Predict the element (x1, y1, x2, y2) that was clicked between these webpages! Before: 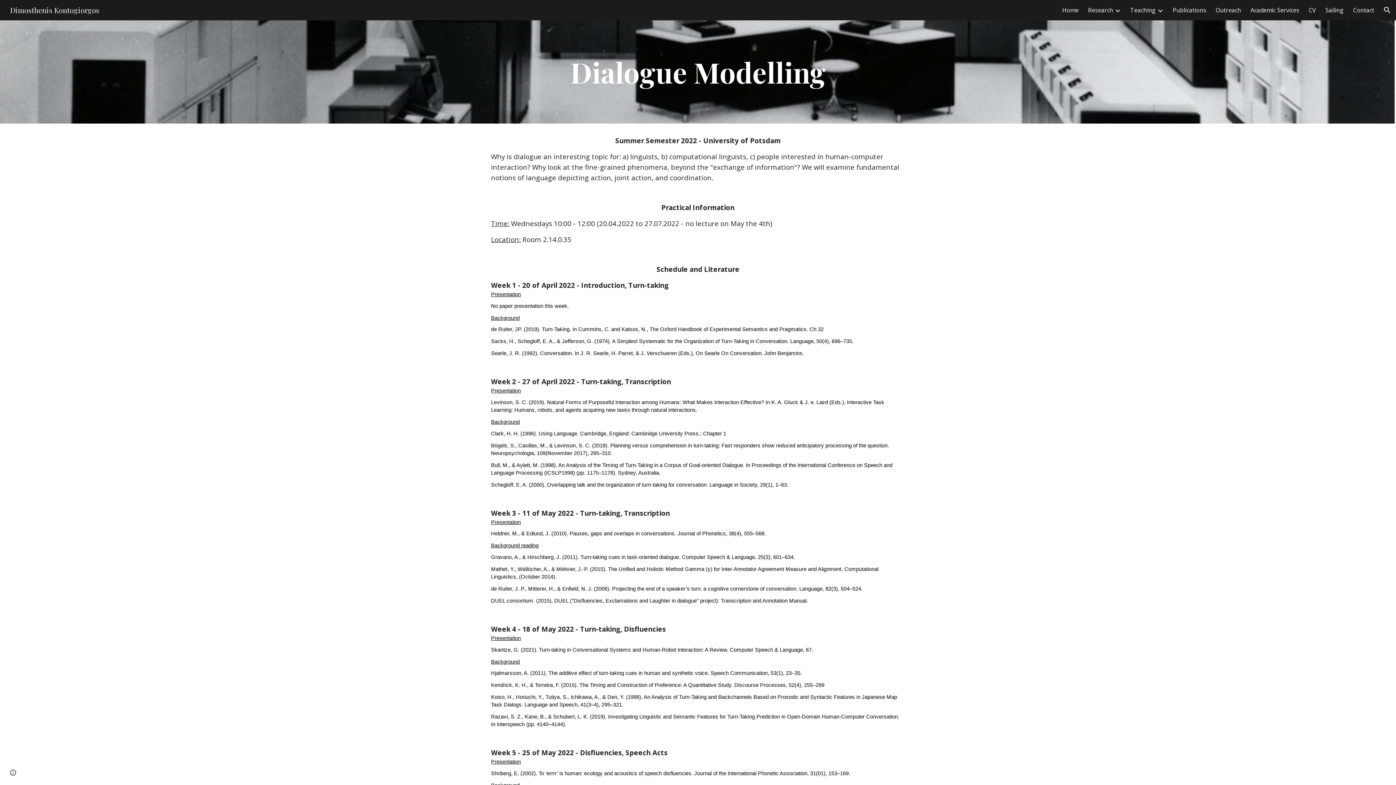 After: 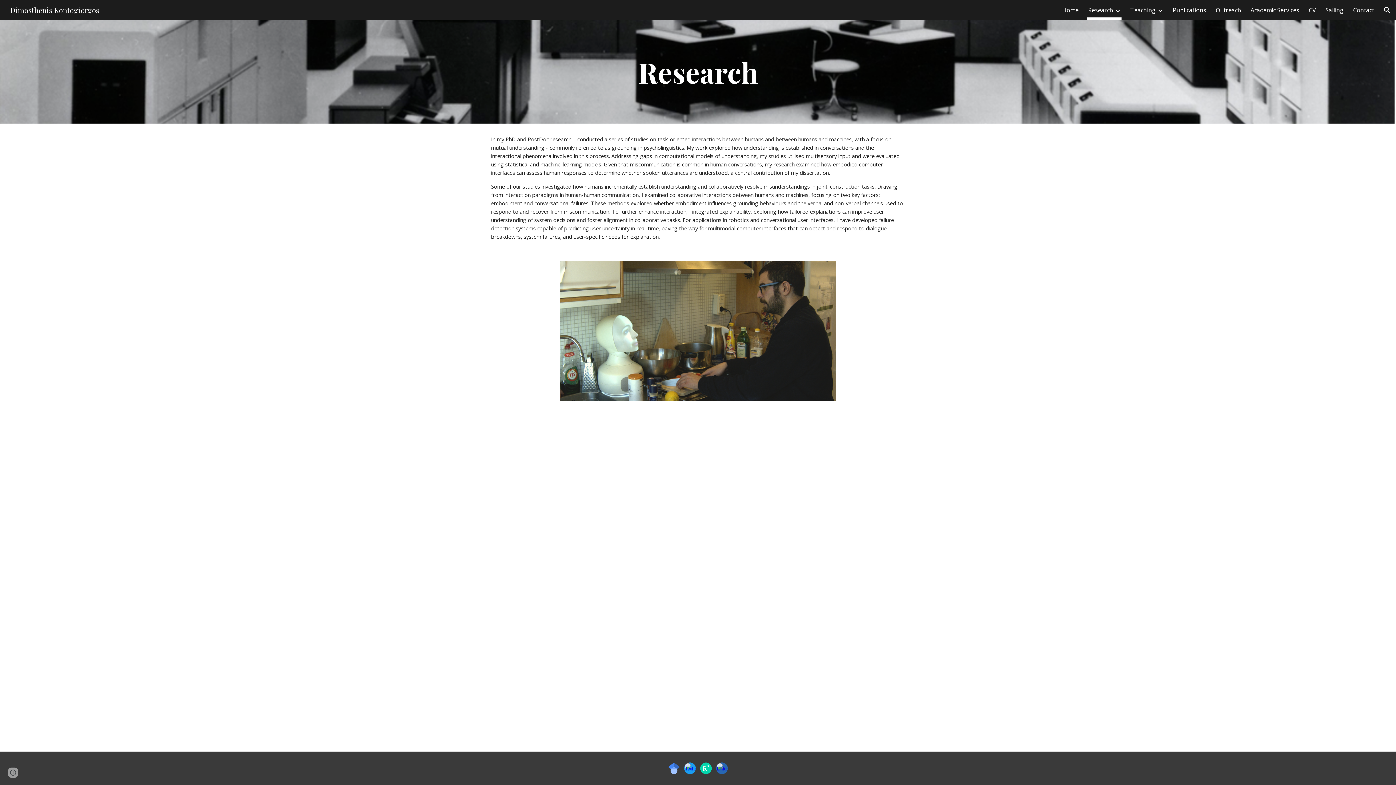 Action: bbox: (1088, 5, 1113, 15) label: Research